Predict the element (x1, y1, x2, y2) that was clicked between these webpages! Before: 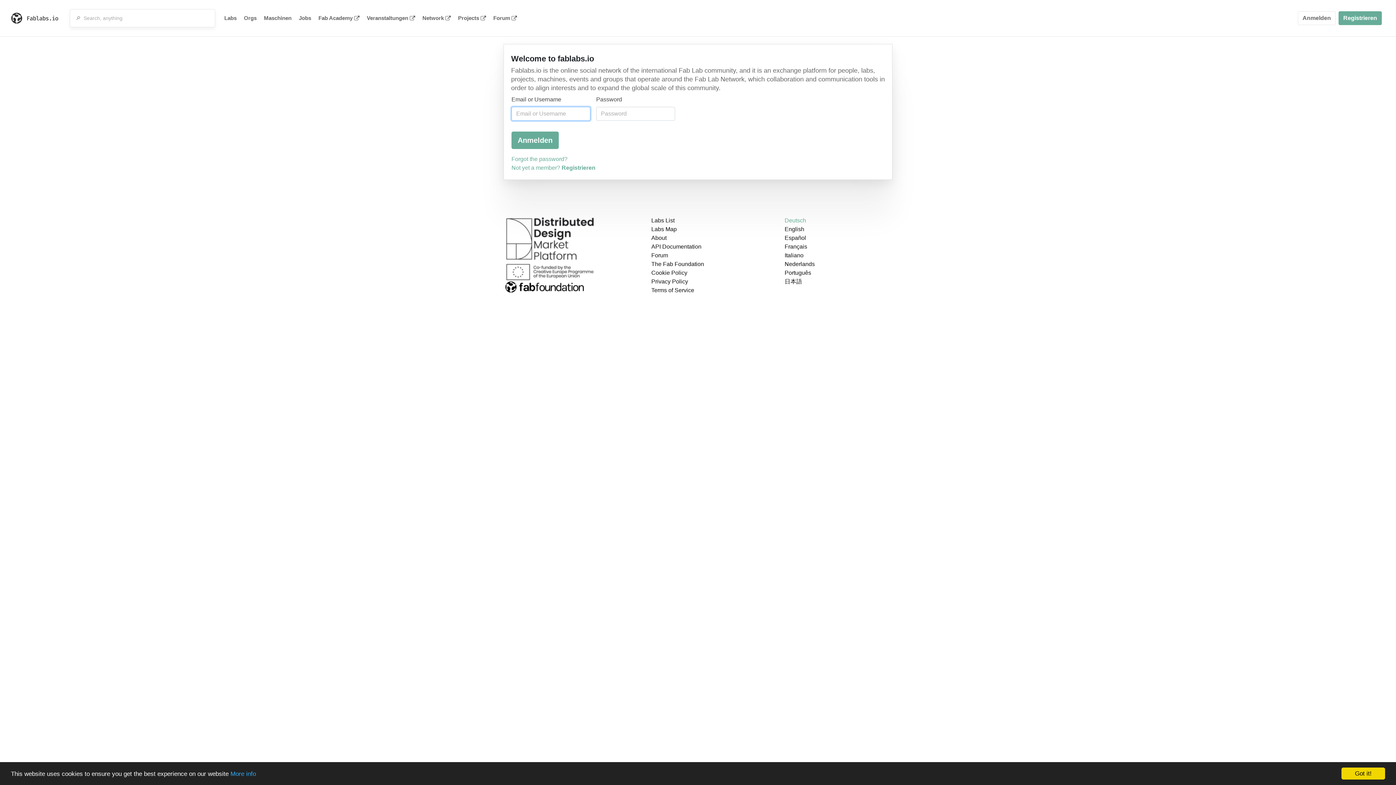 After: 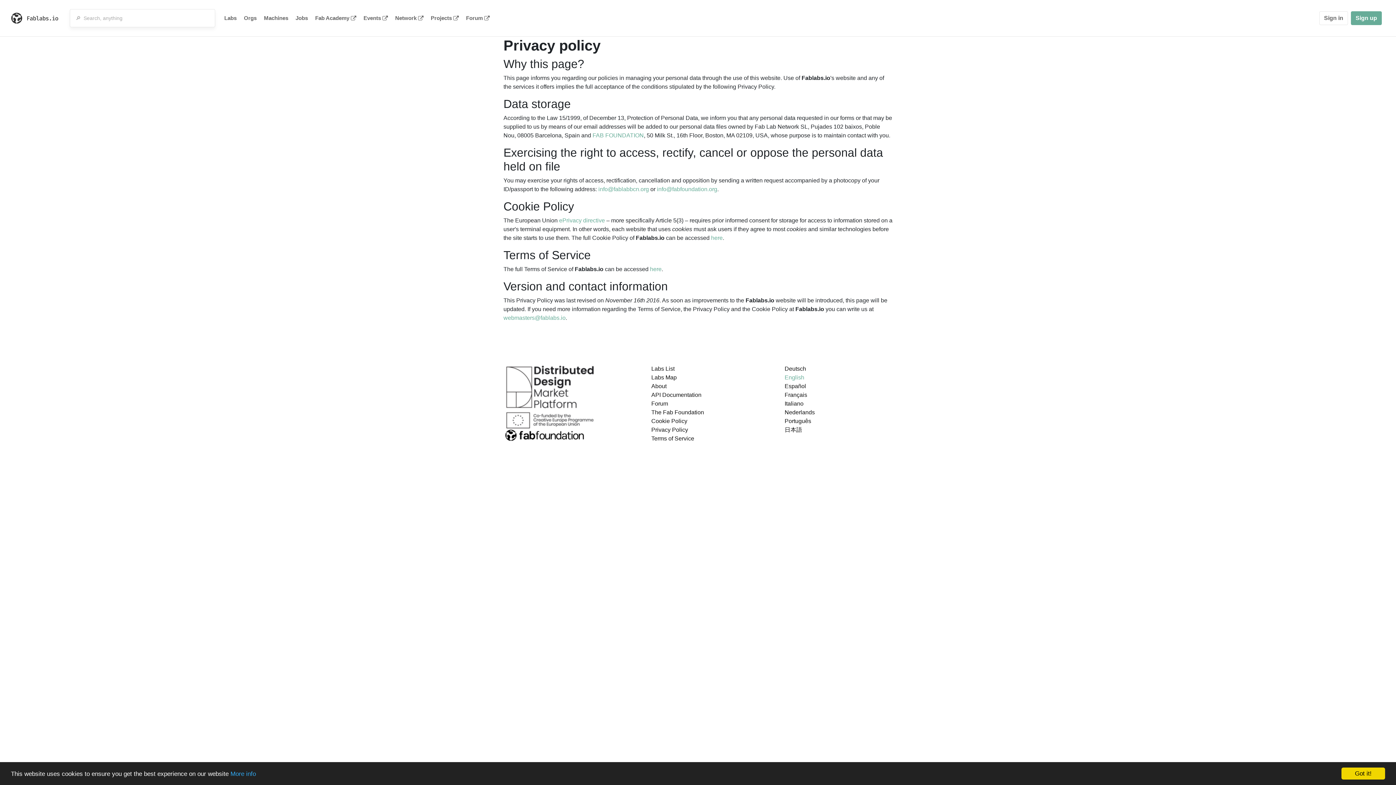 Action: bbox: (651, 278, 688, 284) label: Privacy Policy